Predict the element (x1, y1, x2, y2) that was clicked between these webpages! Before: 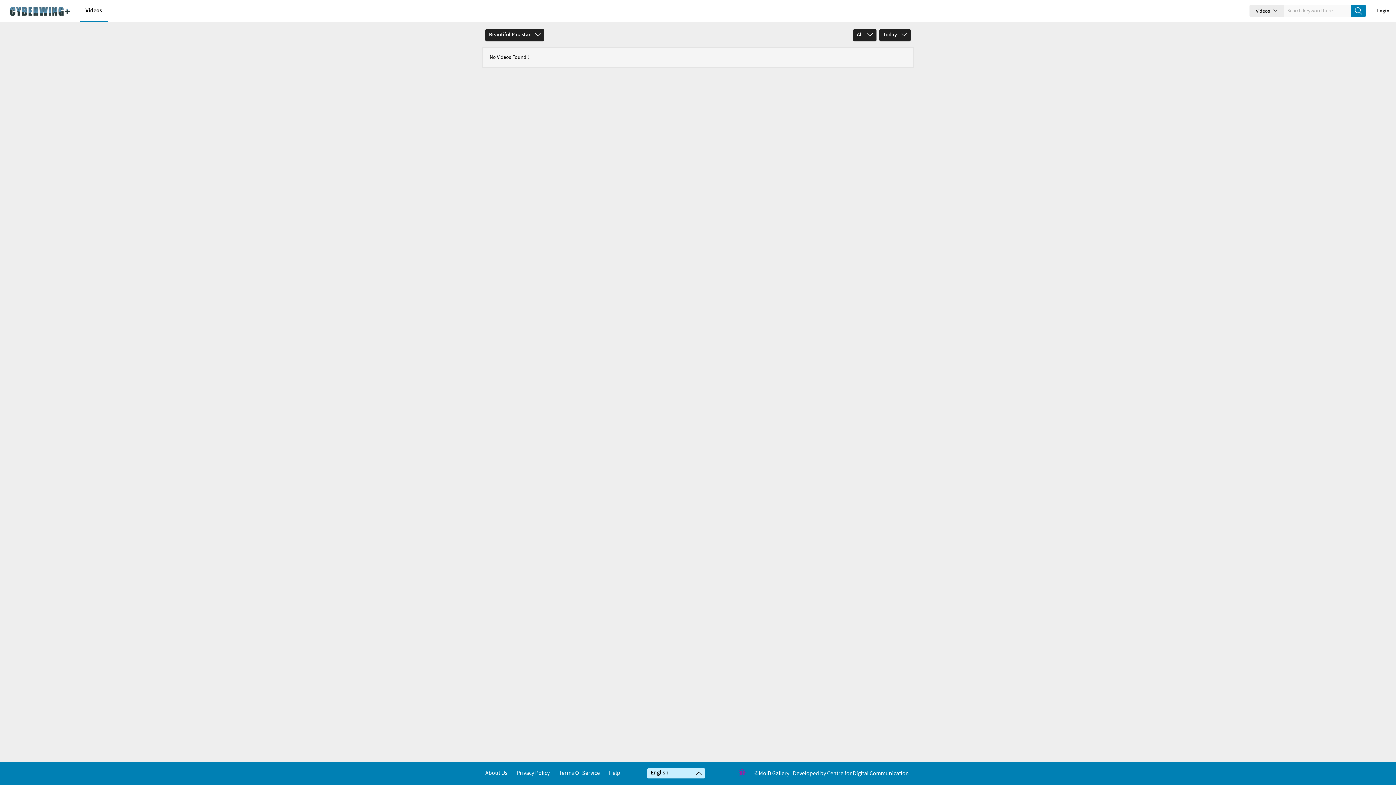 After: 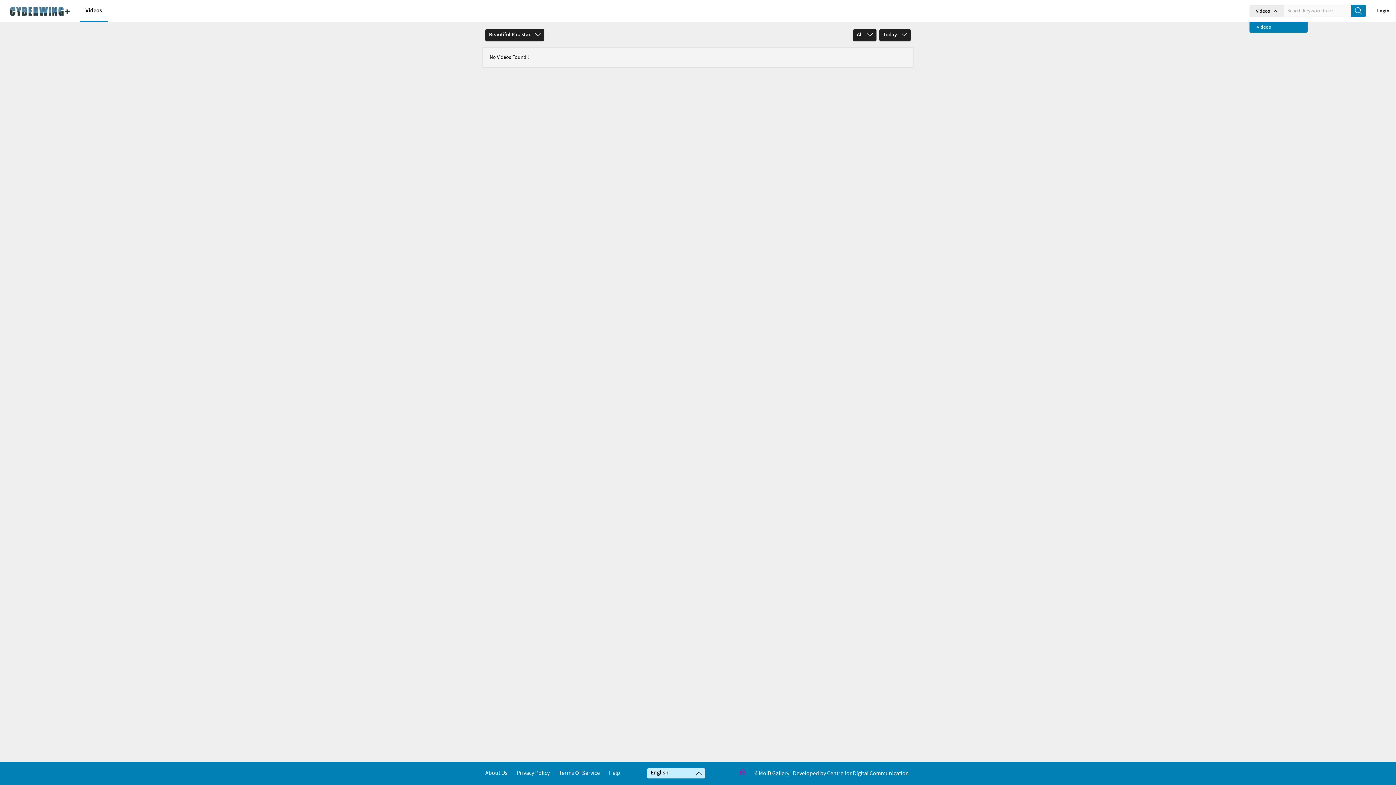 Action: bbox: (1249, 4, 1284, 17) label: Videos 